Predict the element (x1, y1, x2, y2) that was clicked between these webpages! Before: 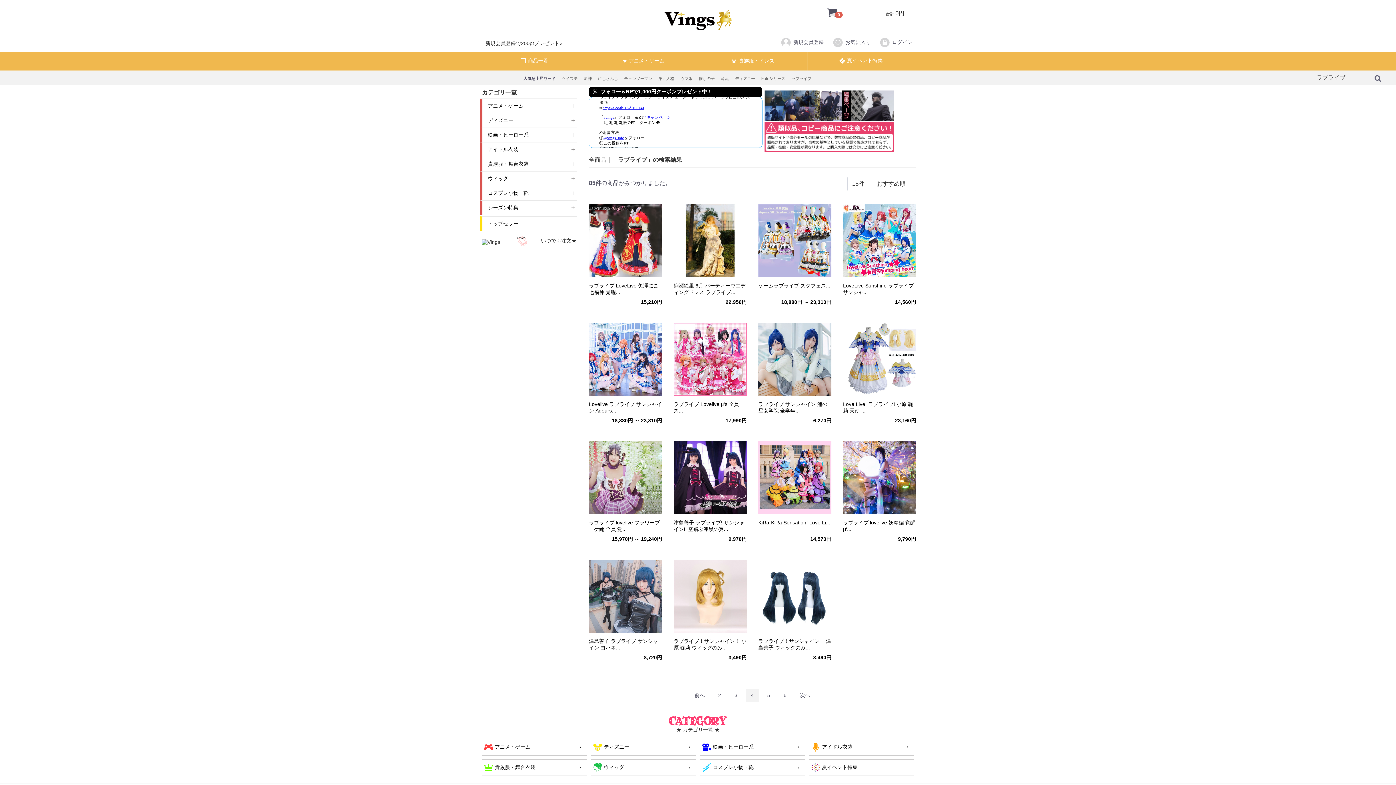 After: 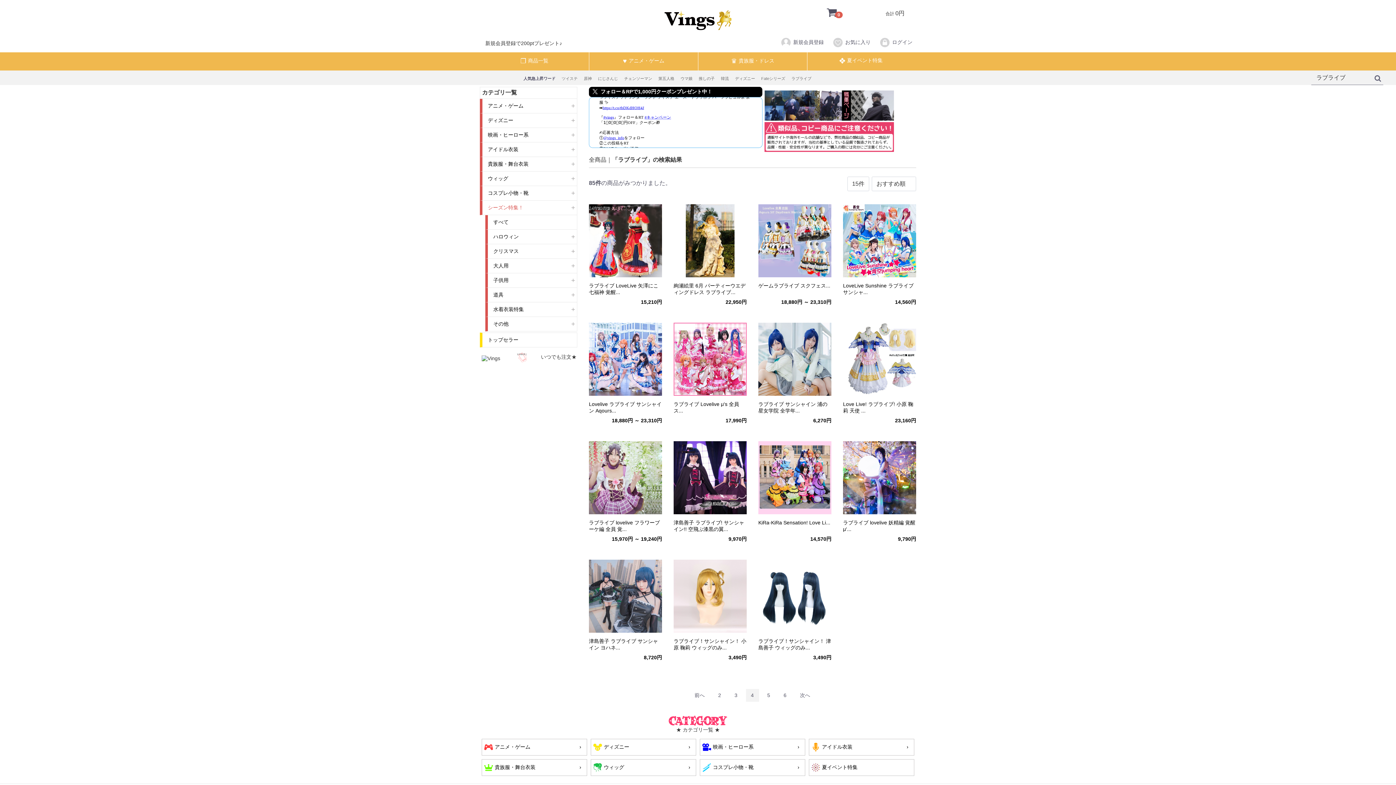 Action: bbox: (480, 200, 577, 215) label: シーズン特集！